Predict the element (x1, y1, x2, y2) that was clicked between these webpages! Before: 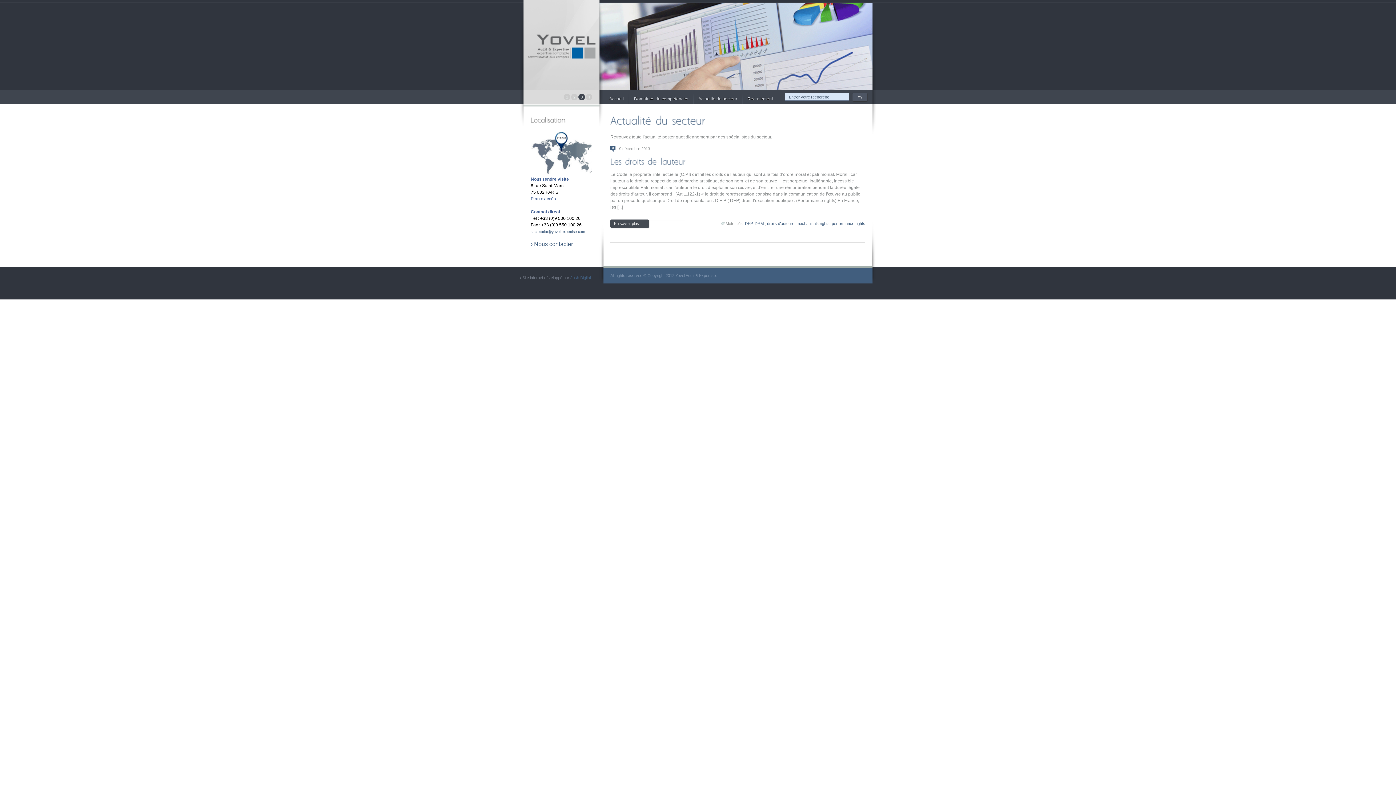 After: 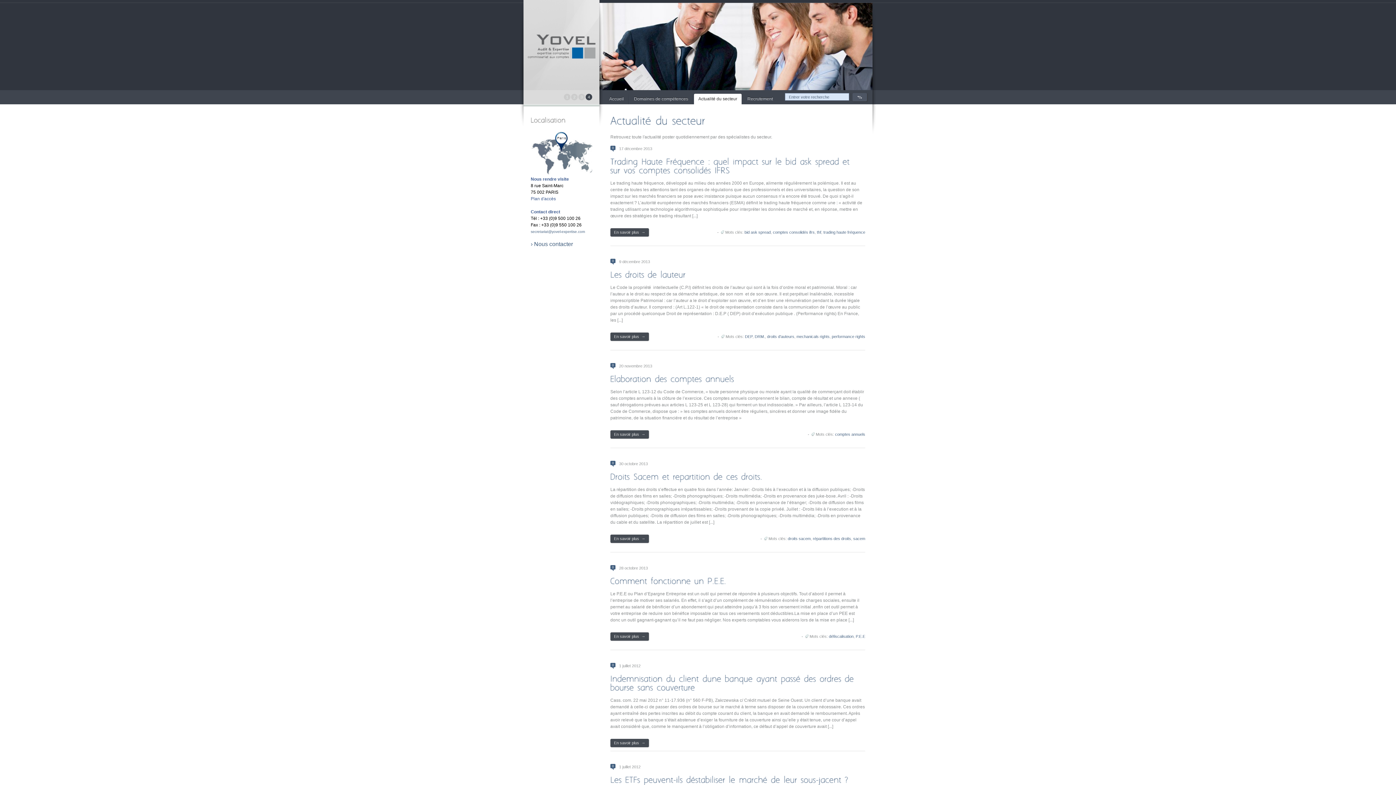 Action: label: Actualité du secteur bbox: (694, 93, 741, 104)